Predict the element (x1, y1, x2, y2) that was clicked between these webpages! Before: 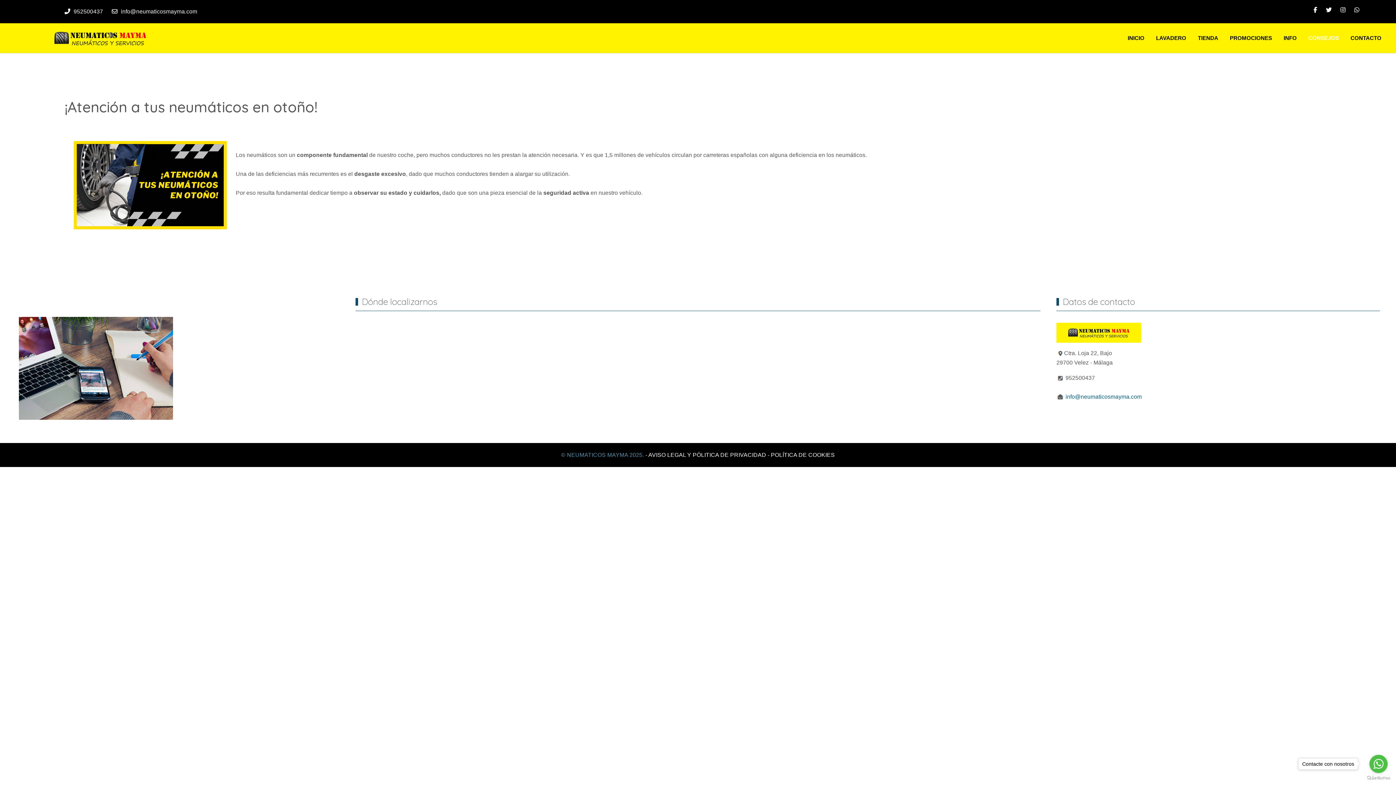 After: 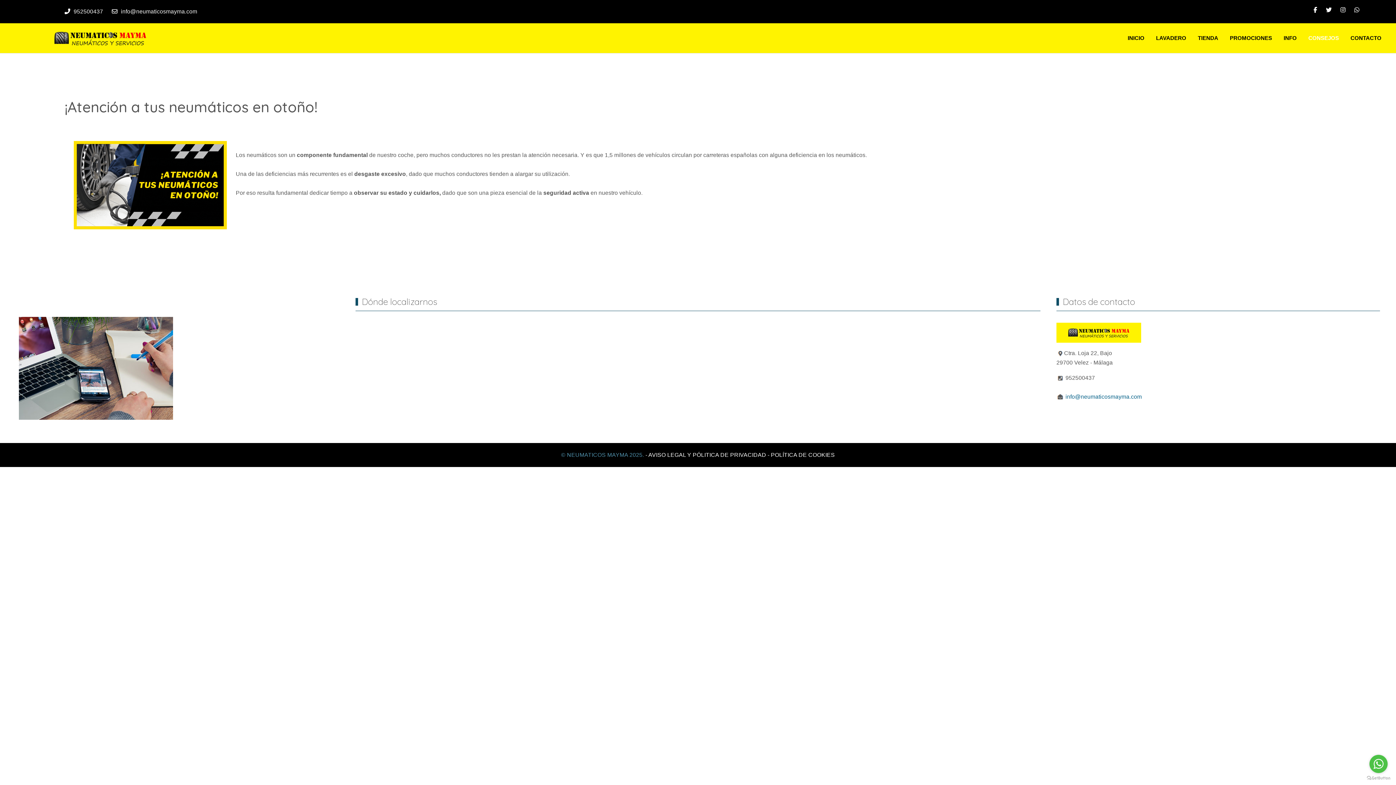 Action: bbox: (1369, 755, 1388, 773) label: Go to whatsapp